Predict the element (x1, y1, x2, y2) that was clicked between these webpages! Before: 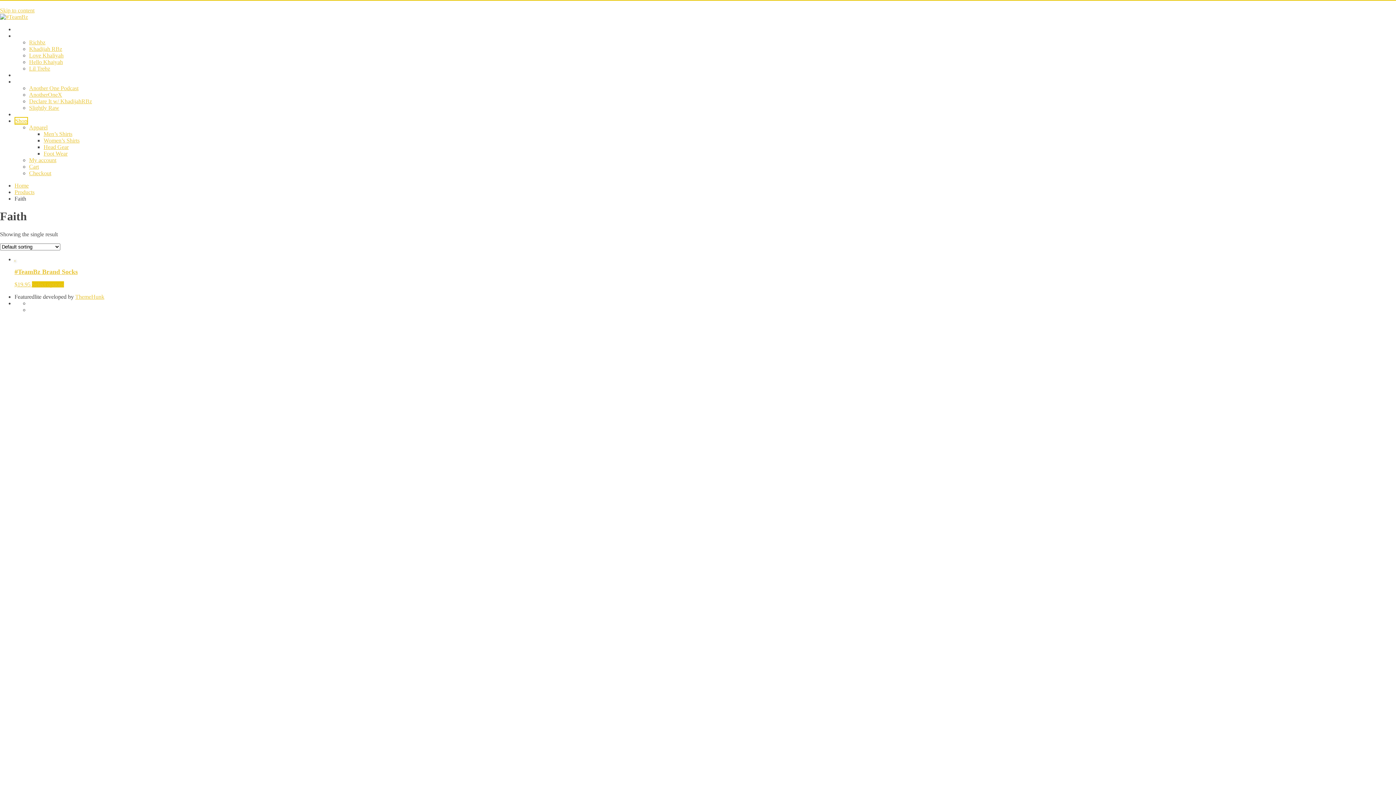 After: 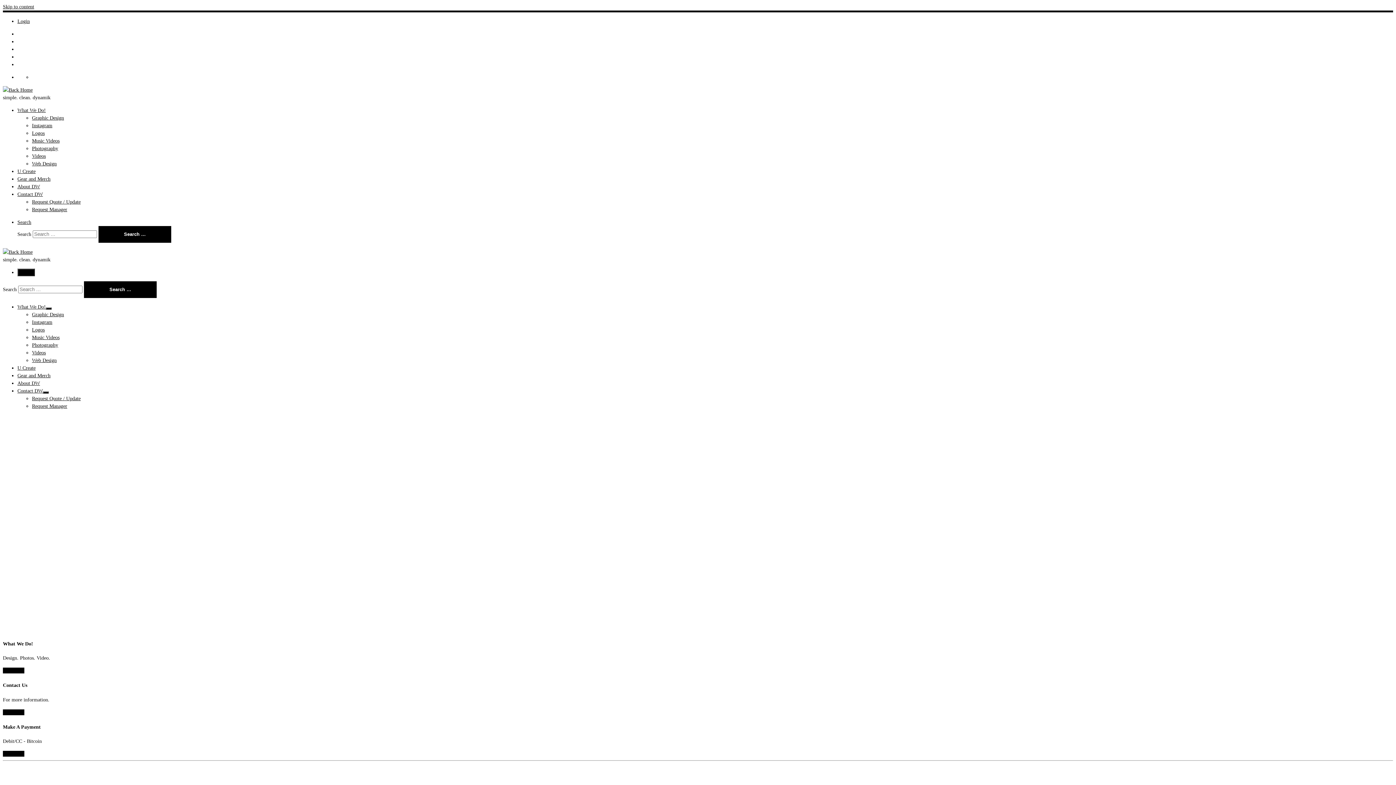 Action: bbox: (14, 111, 50, 117) label: DynamikWorks